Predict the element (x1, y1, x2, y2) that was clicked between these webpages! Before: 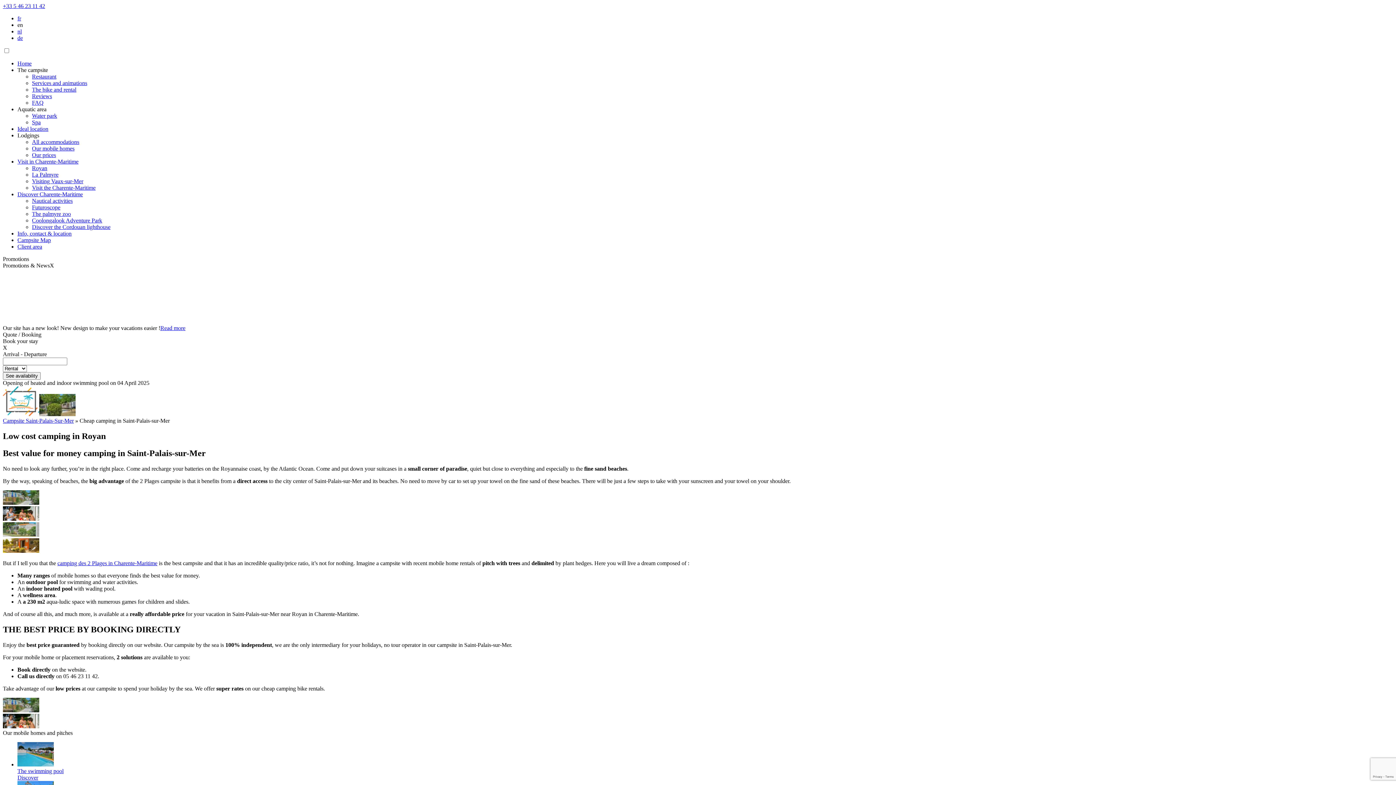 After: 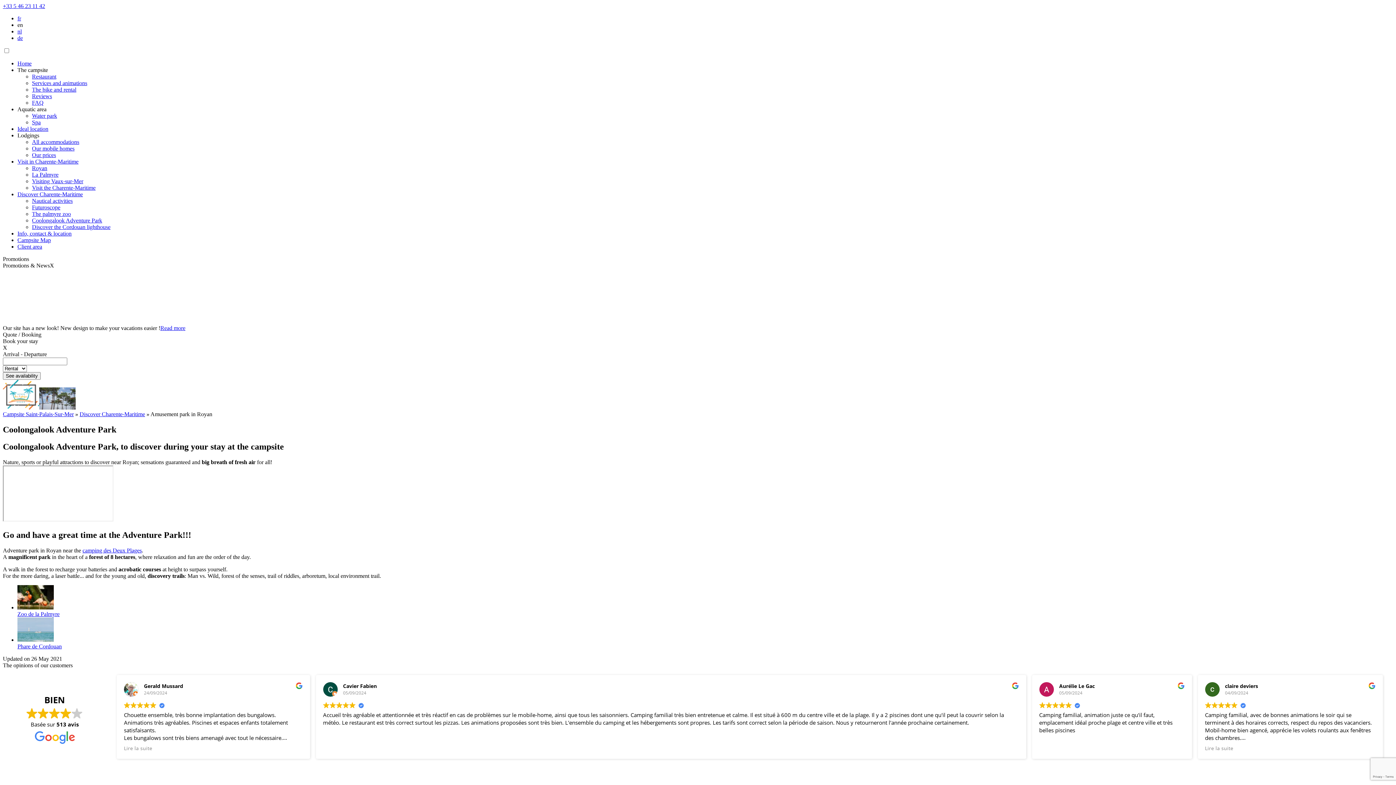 Action: bbox: (32, 217, 102, 223) label: Coolongalook Adventure Park